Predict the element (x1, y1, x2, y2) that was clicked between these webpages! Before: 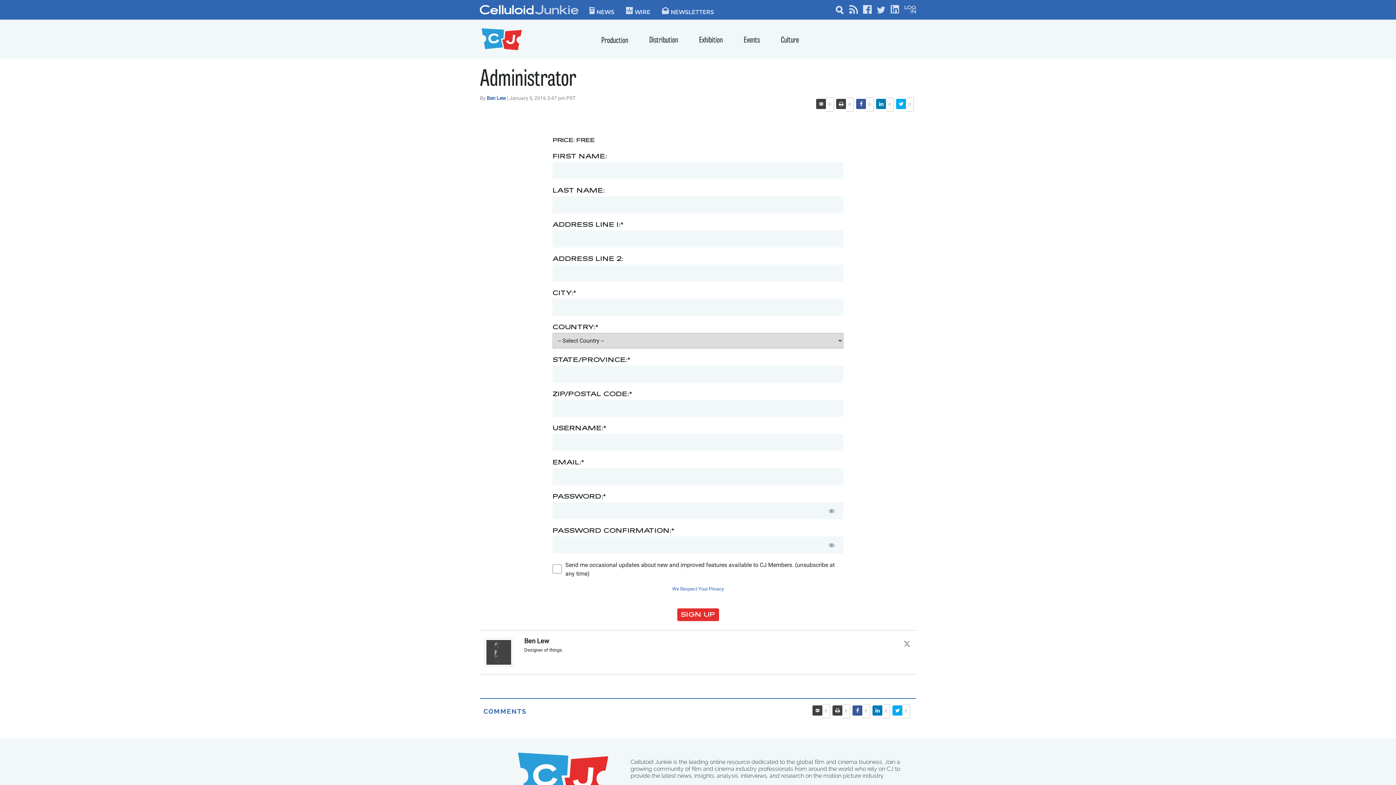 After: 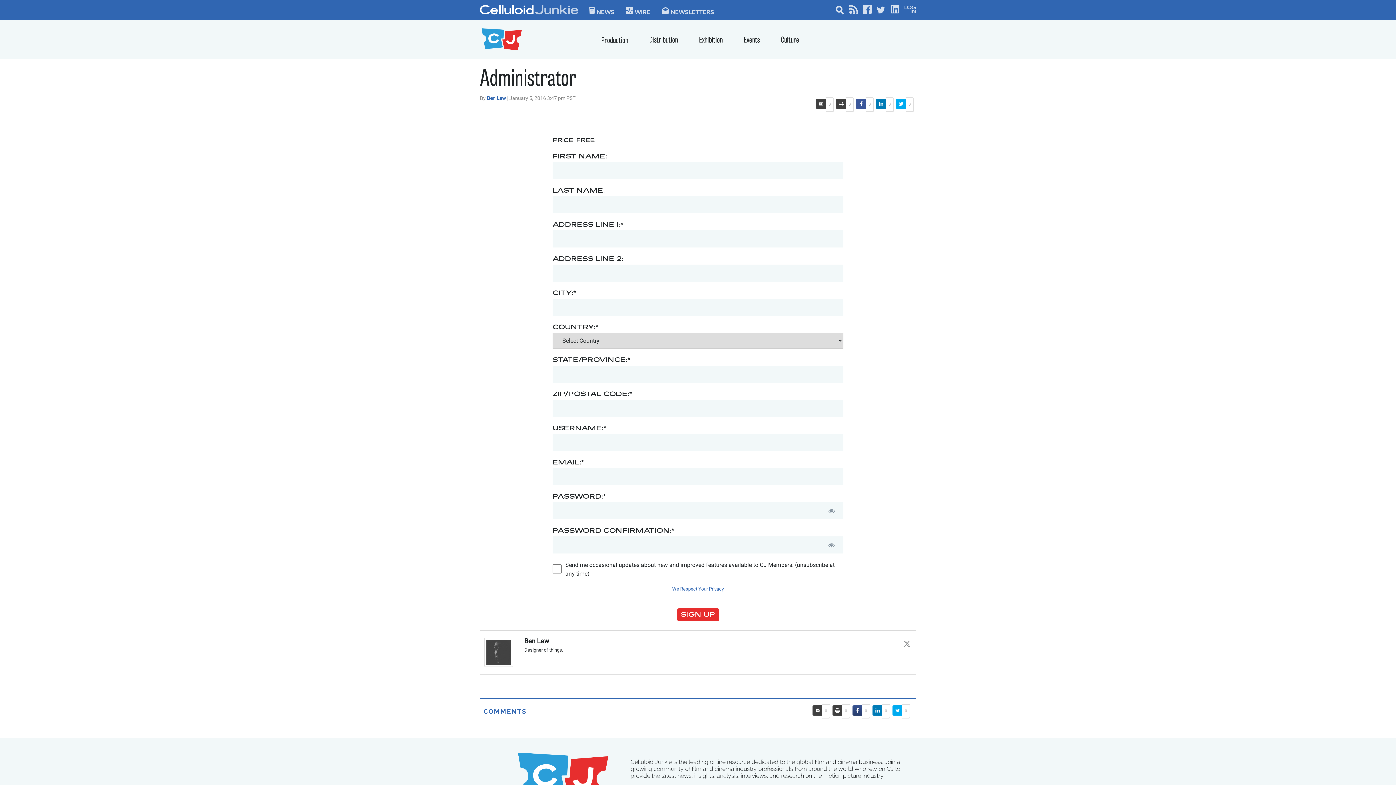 Action: bbox: (852, 705, 862, 715)